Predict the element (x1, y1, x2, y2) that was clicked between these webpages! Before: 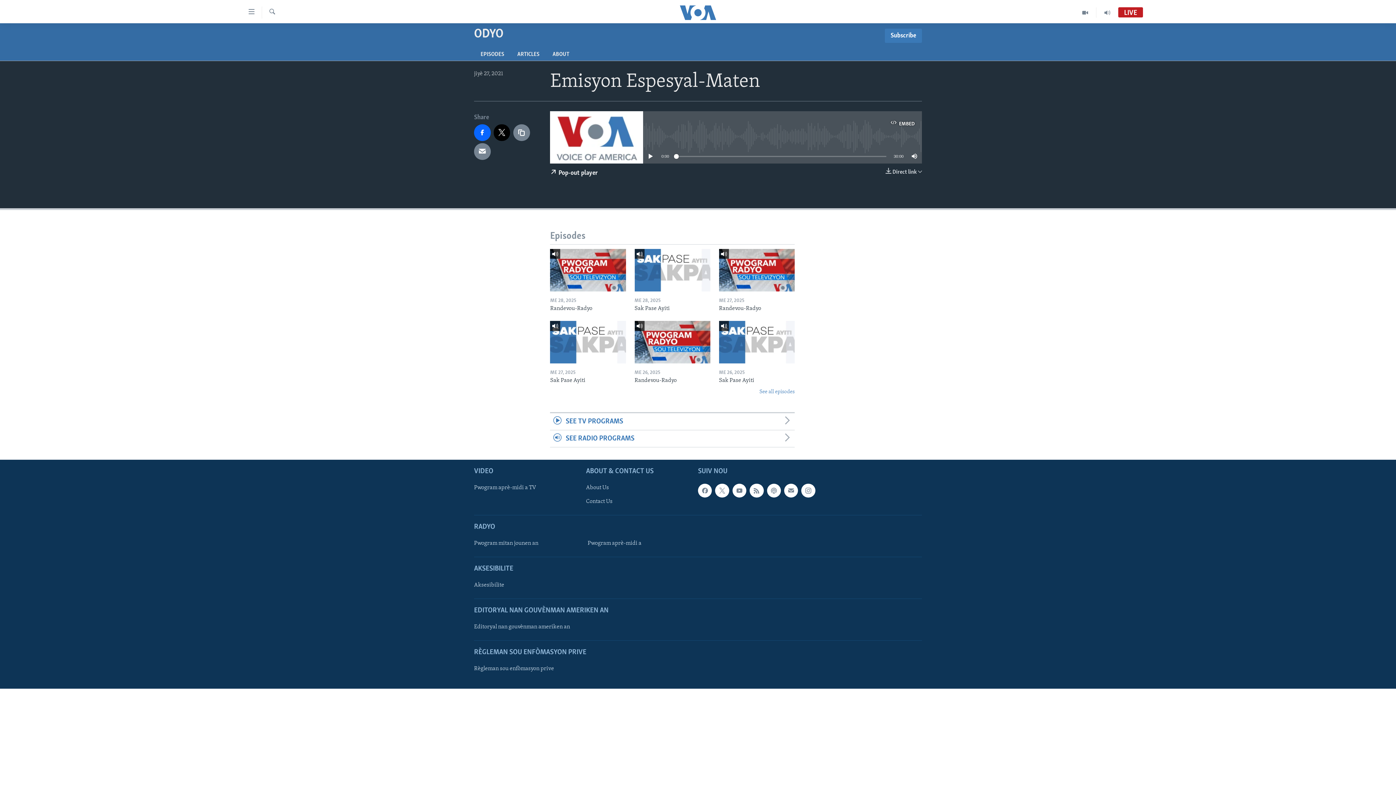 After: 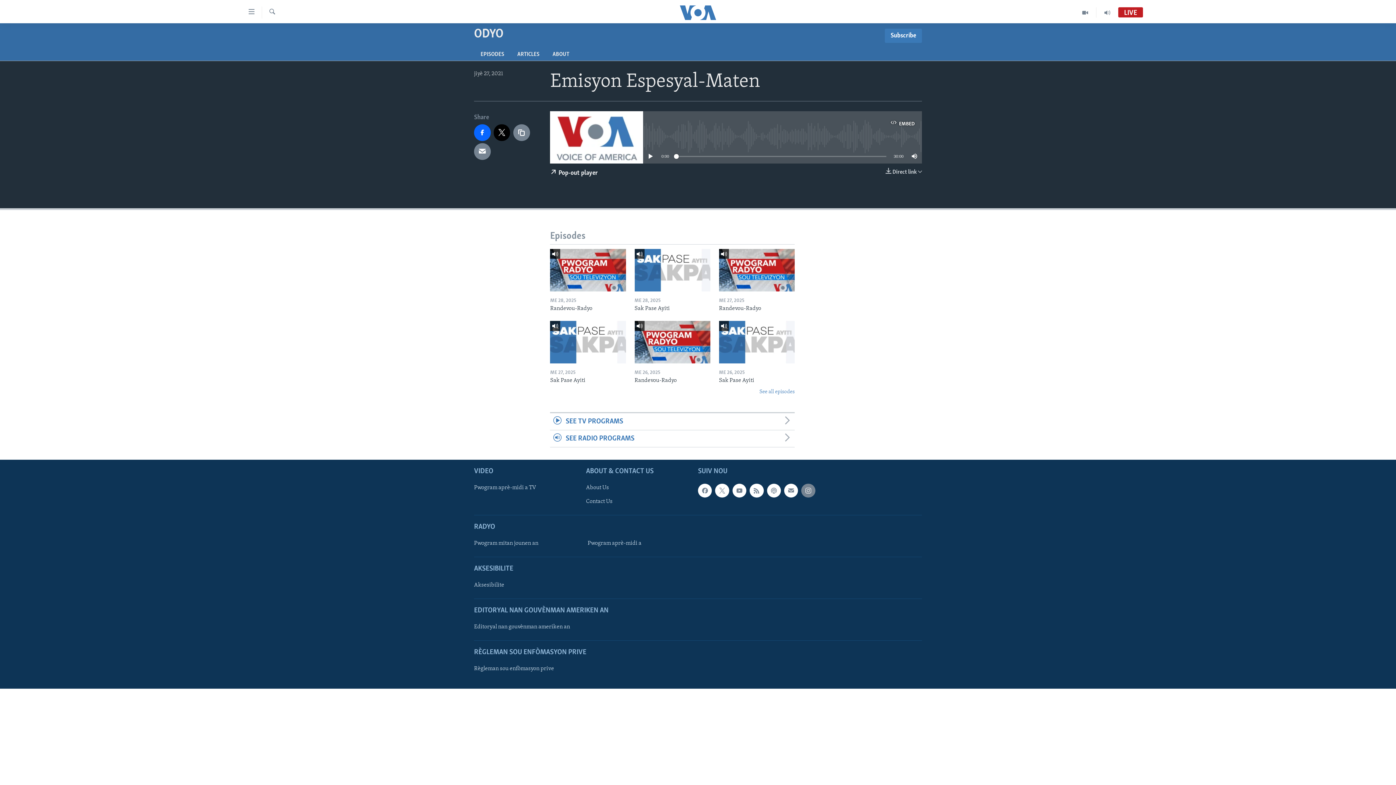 Action: bbox: (801, 484, 815, 497)